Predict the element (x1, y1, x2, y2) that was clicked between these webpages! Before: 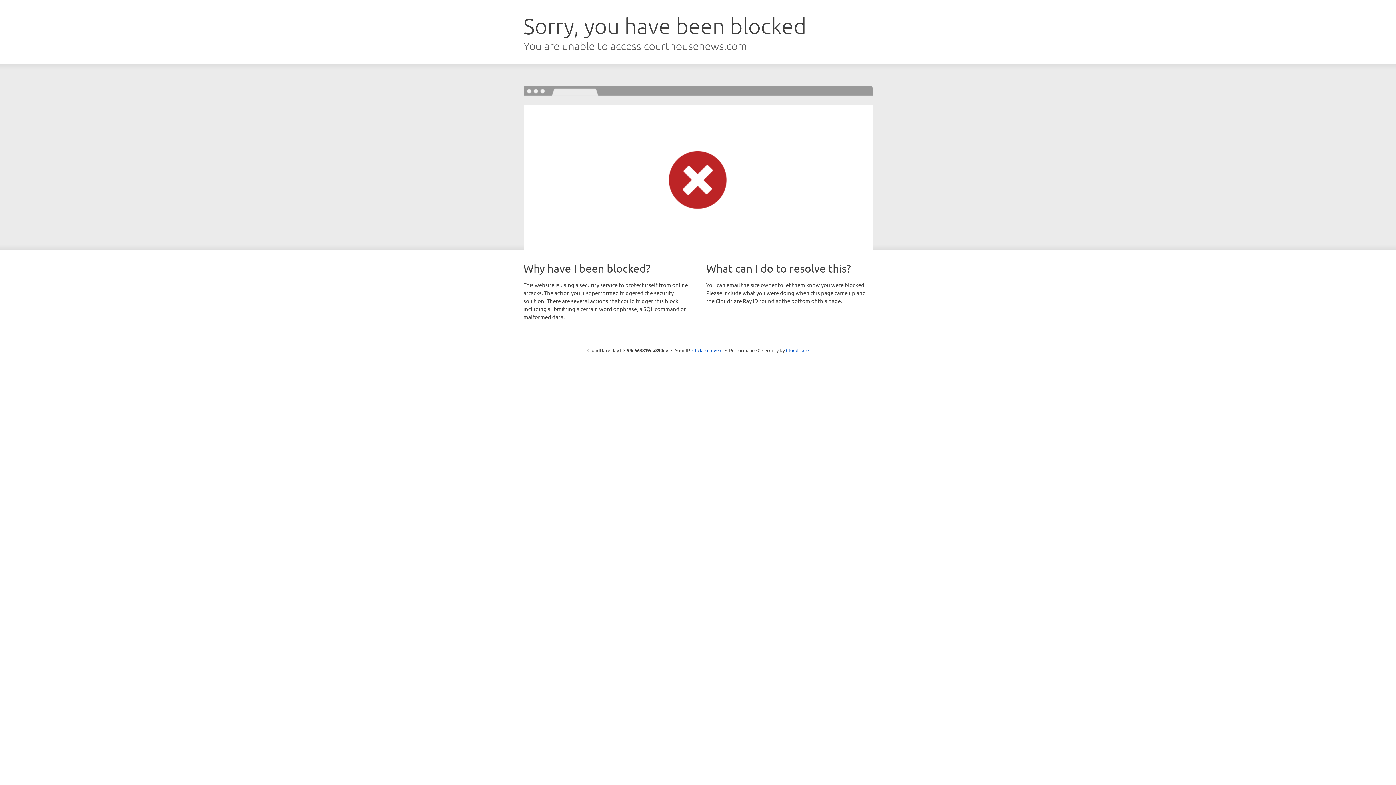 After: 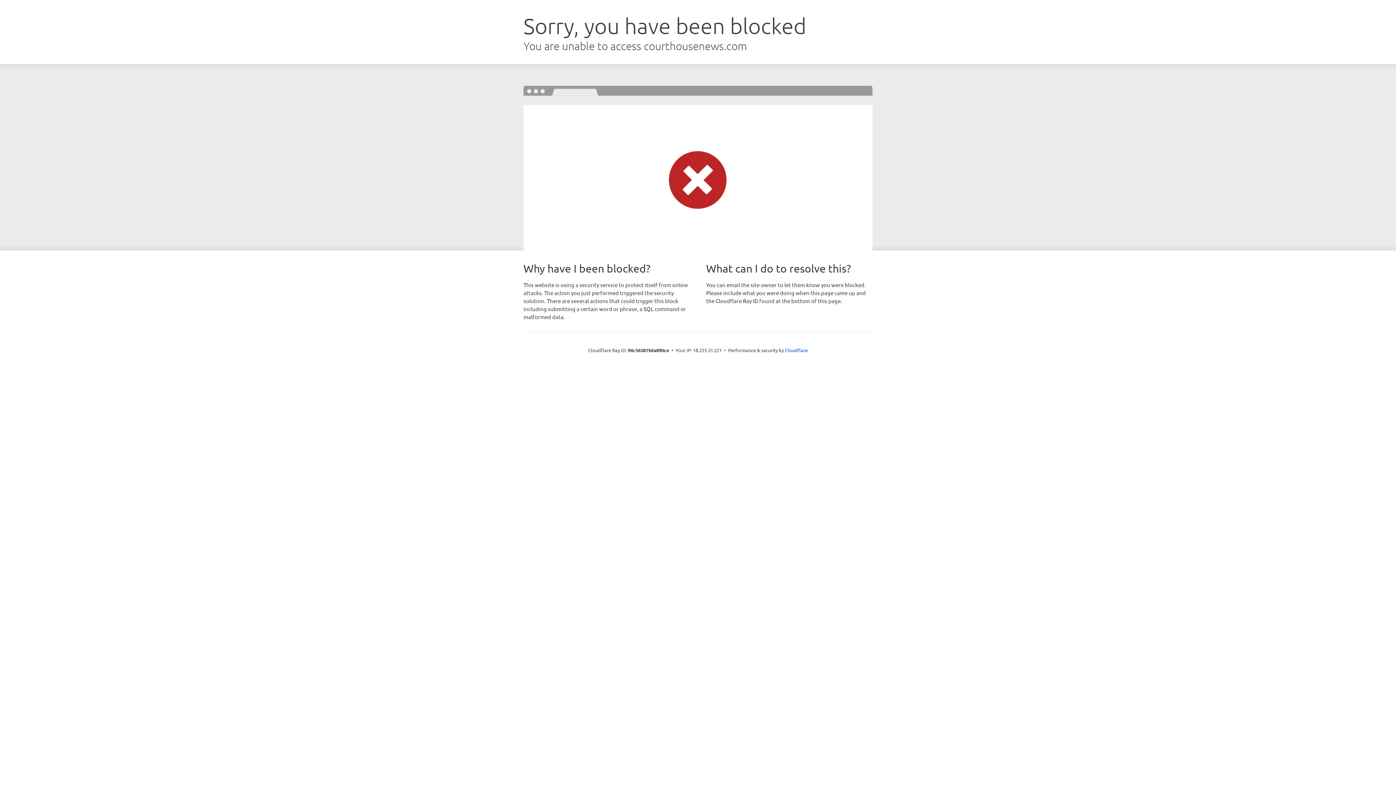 Action: label: Click to reveal bbox: (692, 346, 722, 353)